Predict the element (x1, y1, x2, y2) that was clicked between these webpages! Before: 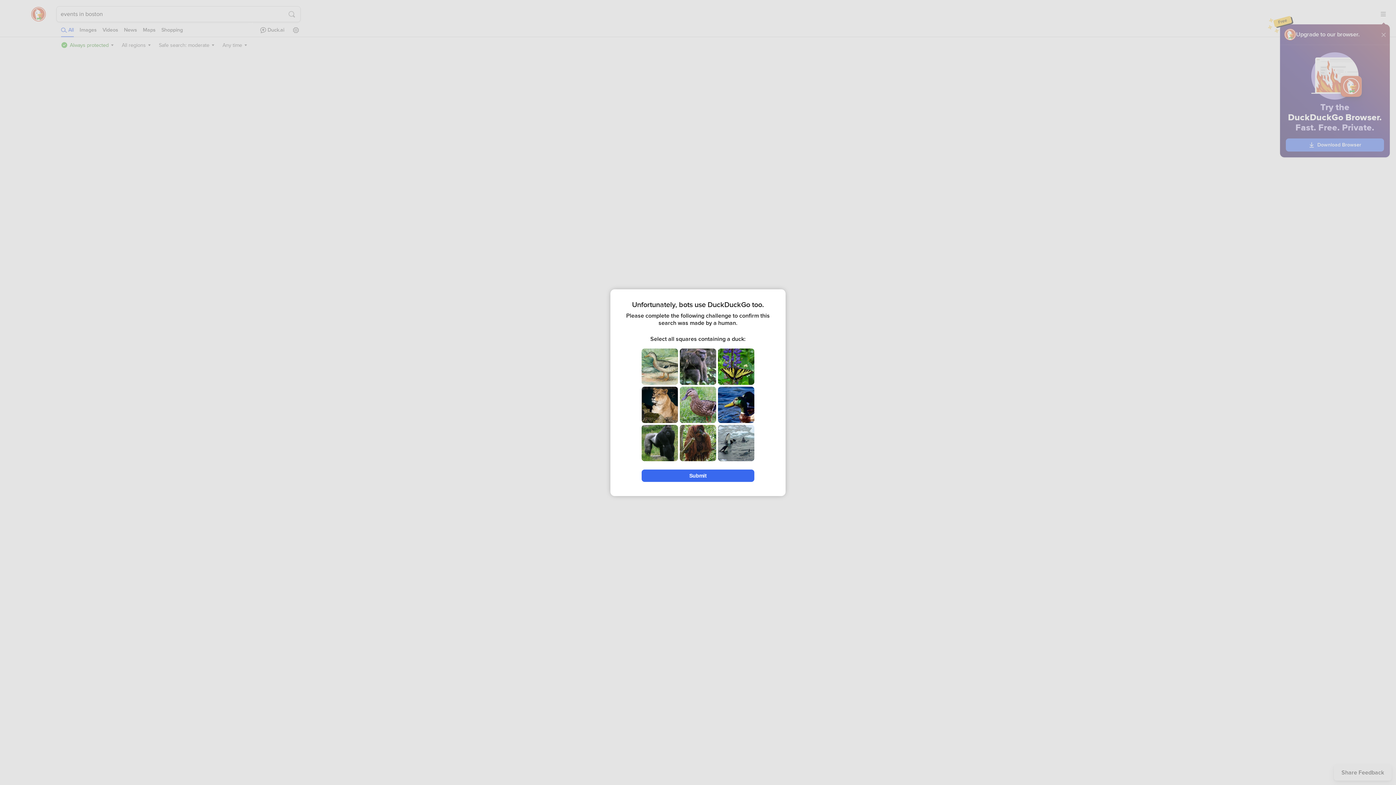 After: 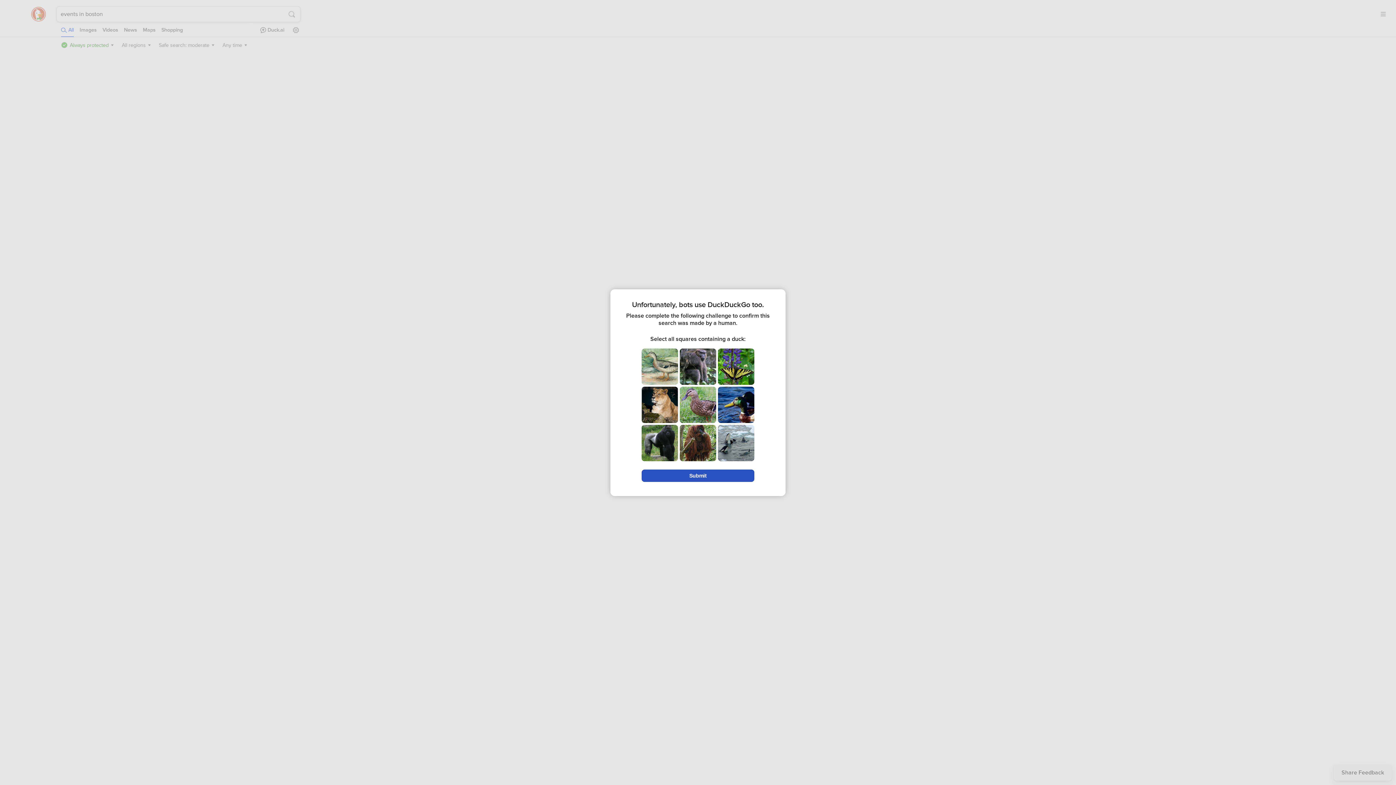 Action: label: Submit bbox: (641, 469, 754, 482)